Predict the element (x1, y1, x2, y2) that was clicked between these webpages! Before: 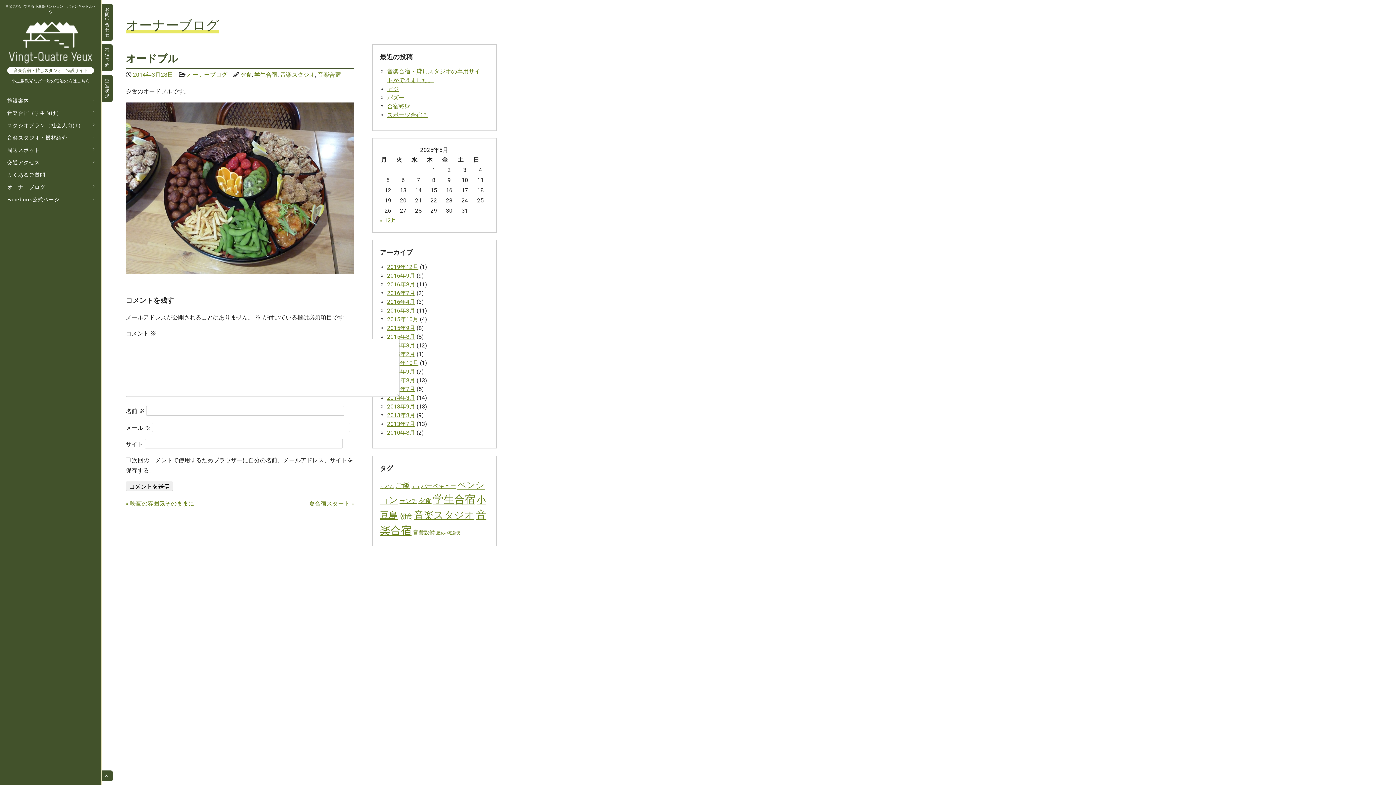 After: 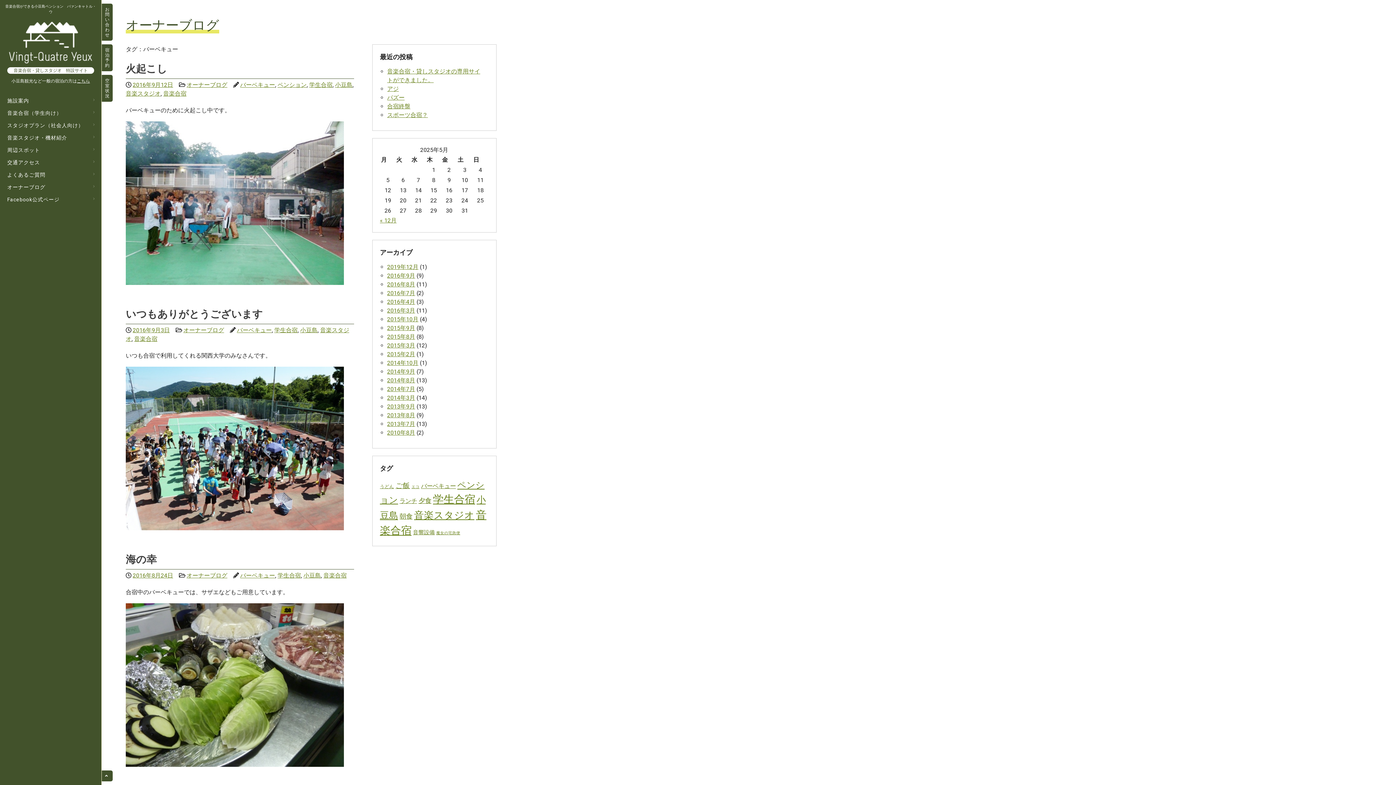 Action: label: バーベキュー (6個の項目) bbox: (421, 482, 456, 489)